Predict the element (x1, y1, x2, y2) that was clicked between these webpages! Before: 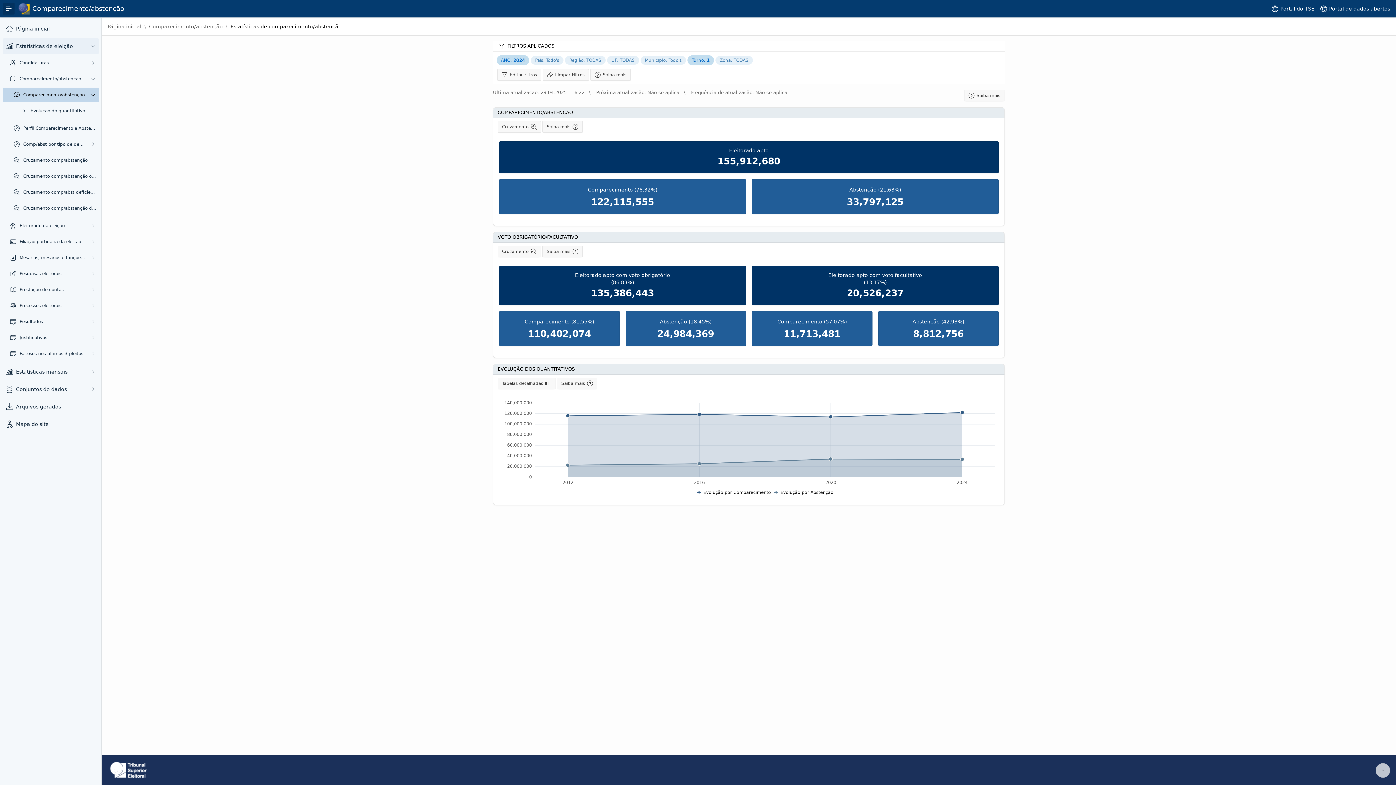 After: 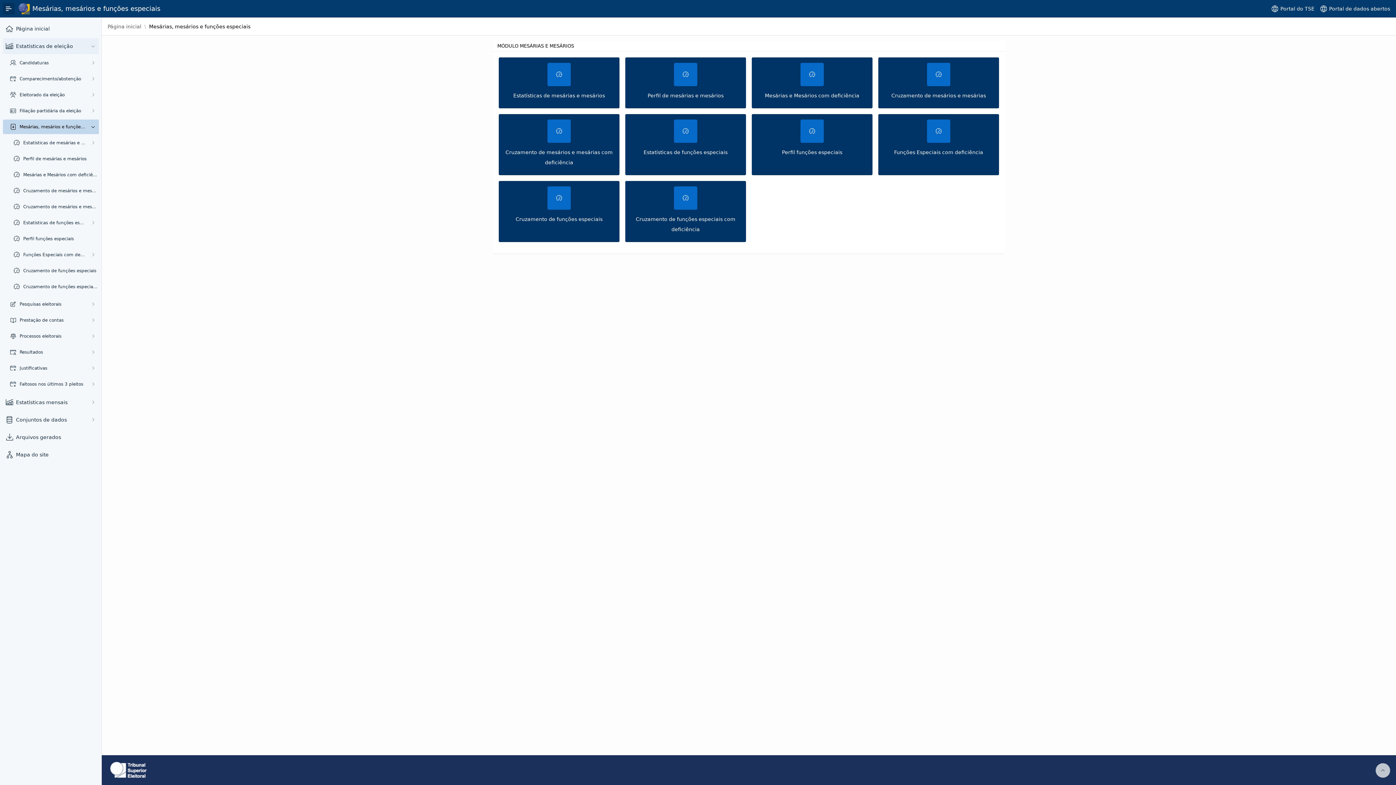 Action: bbox: (19, 254, 85, 260) label: Mesárias, mesários e funções especiais